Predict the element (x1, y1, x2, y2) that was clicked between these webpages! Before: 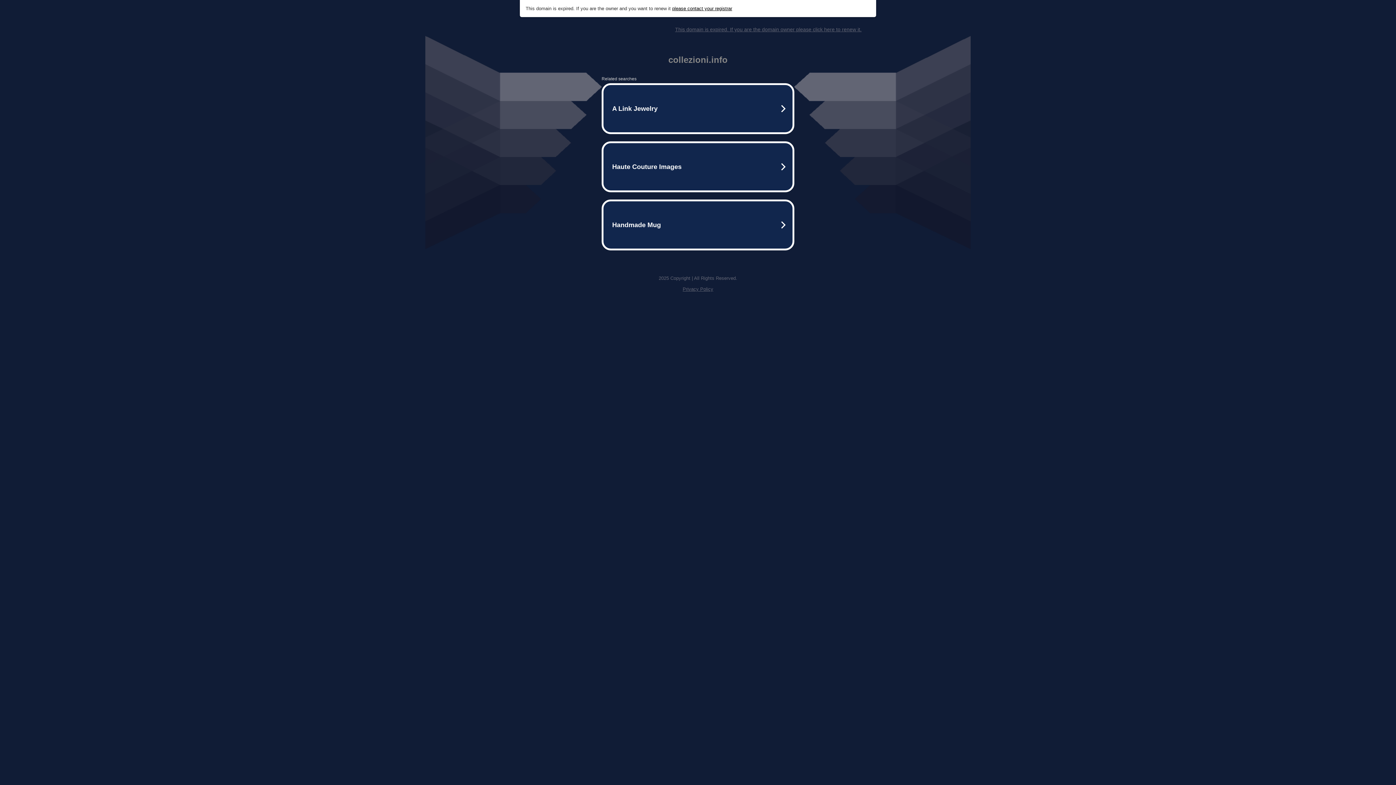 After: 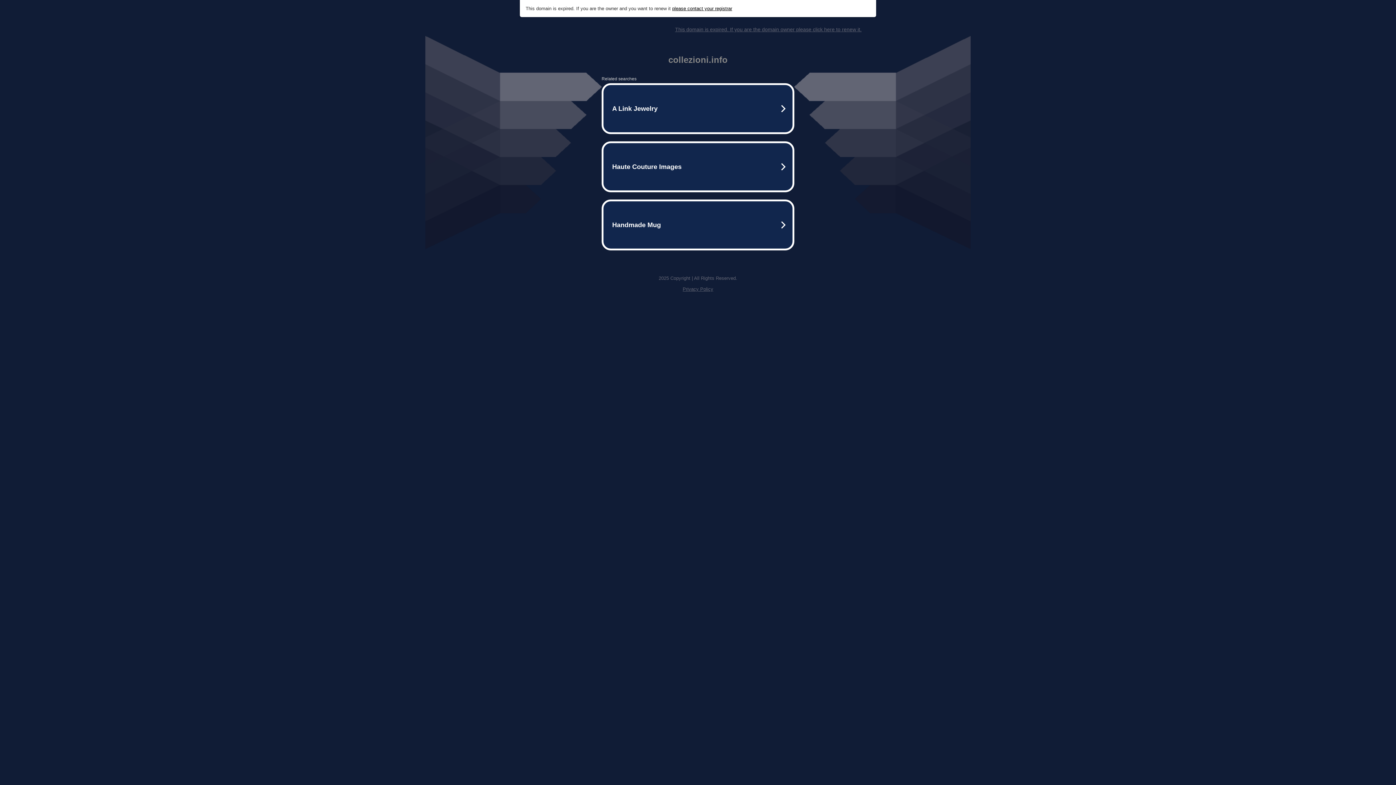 Action: bbox: (675, 26, 861, 32) label: This domain is expired. If you are the domain owner please click here to renew it.